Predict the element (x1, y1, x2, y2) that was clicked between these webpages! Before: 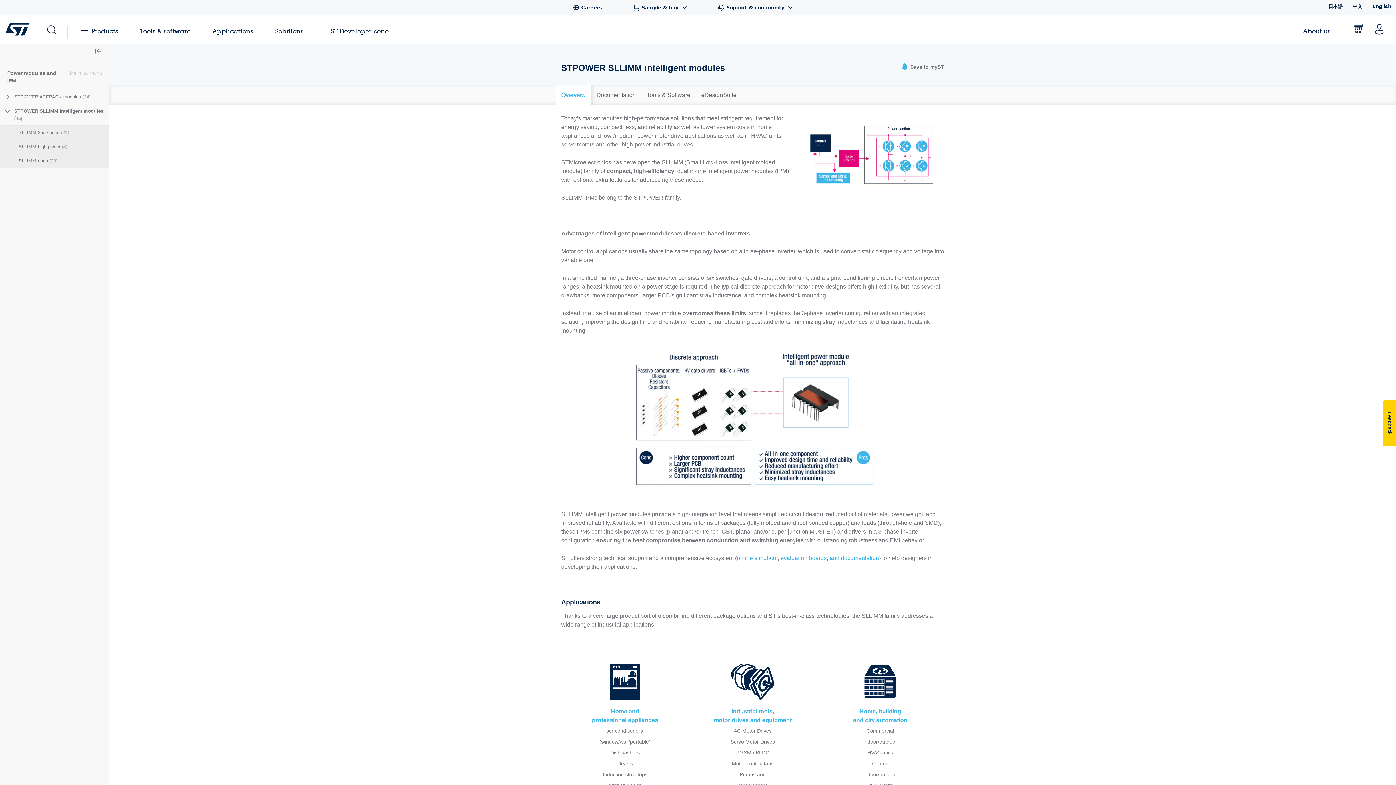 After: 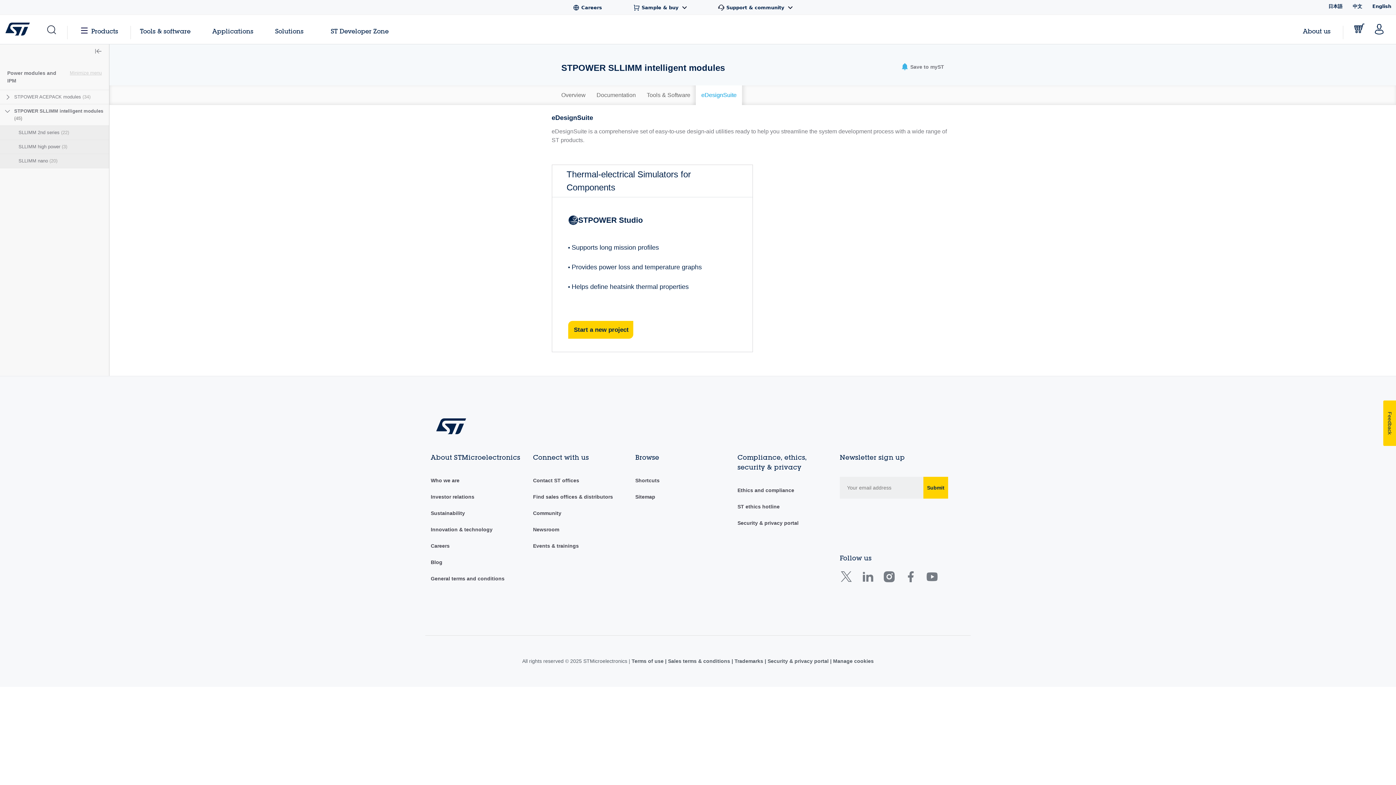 Action: bbox: (696, 85, 742, 105) label: eDesignSuite